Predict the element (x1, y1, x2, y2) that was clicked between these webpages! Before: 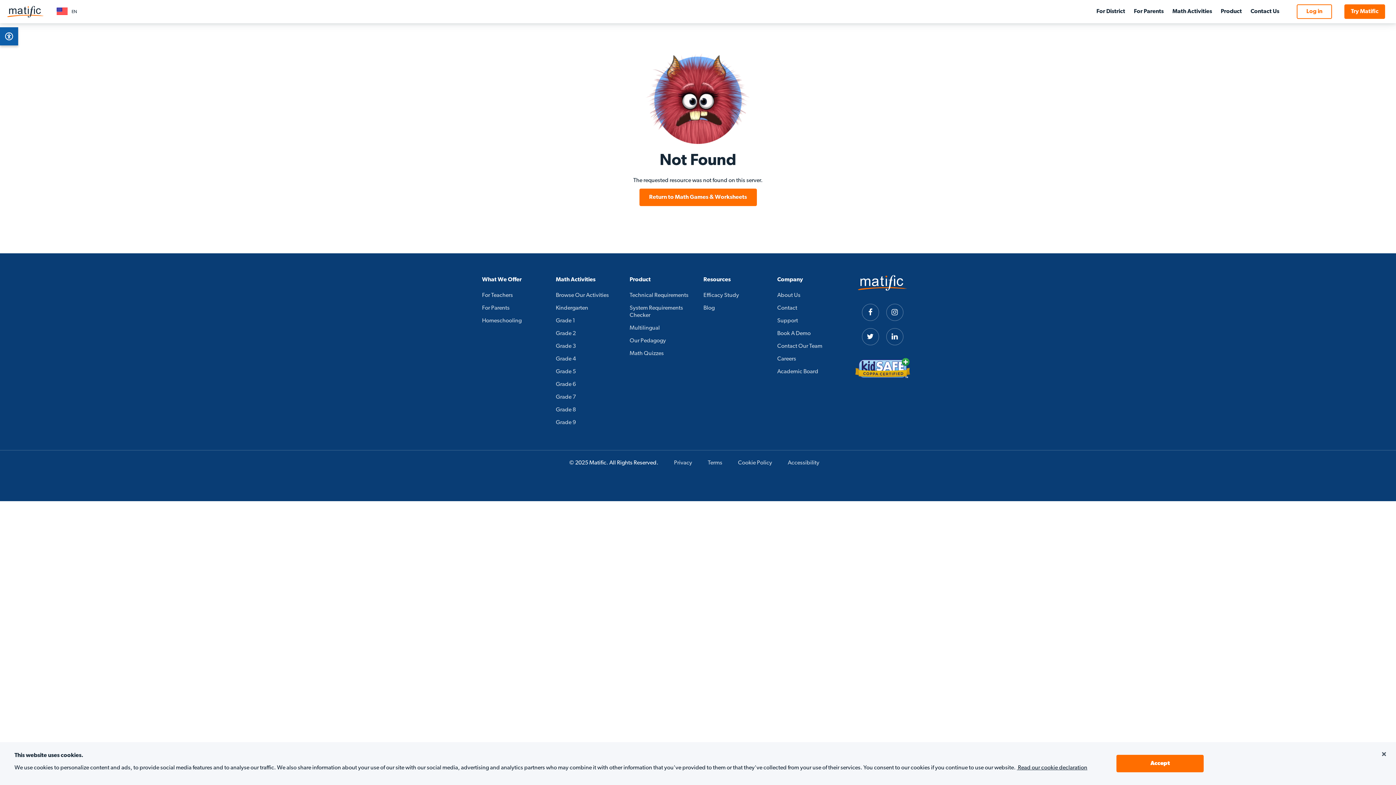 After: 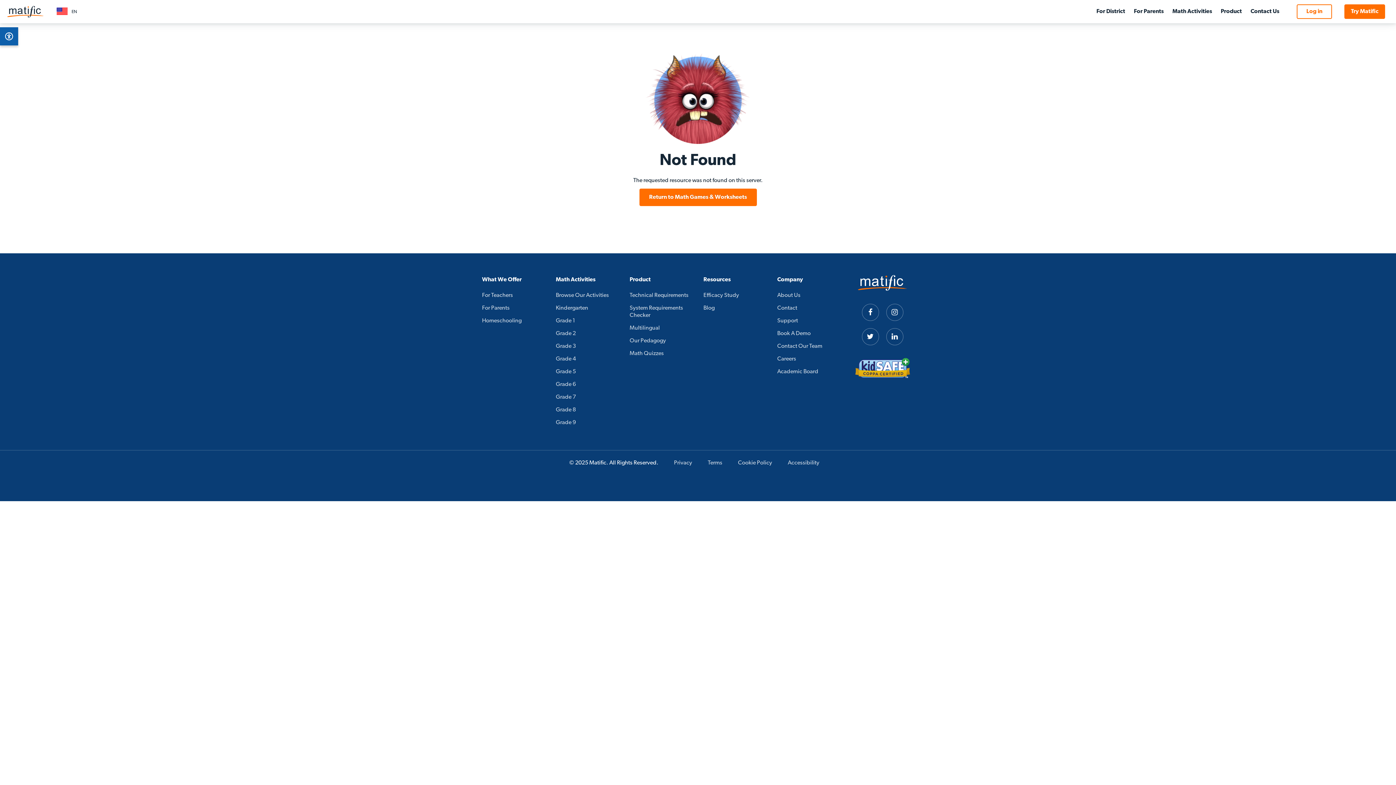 Action: bbox: (862, 235, 879, 252) label: Visit us on Twitter